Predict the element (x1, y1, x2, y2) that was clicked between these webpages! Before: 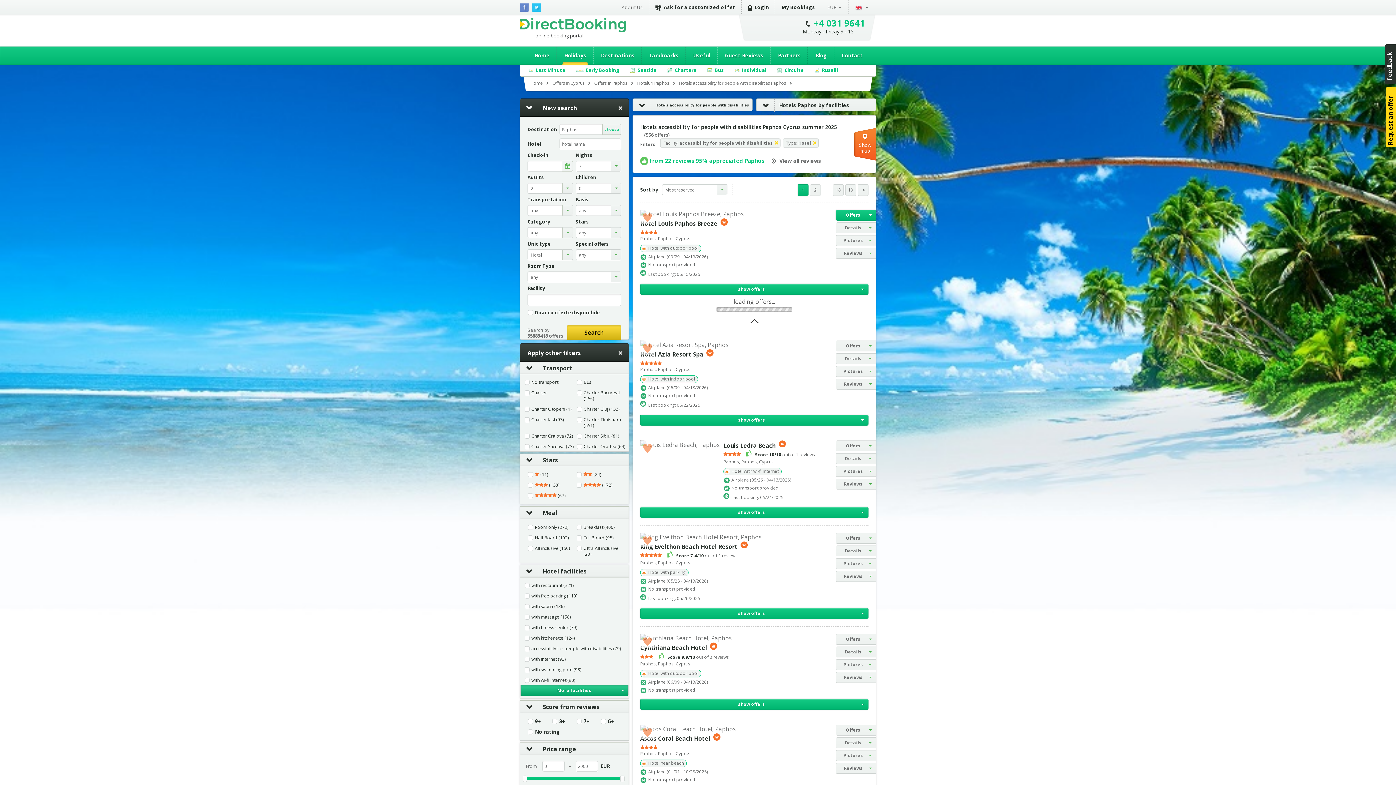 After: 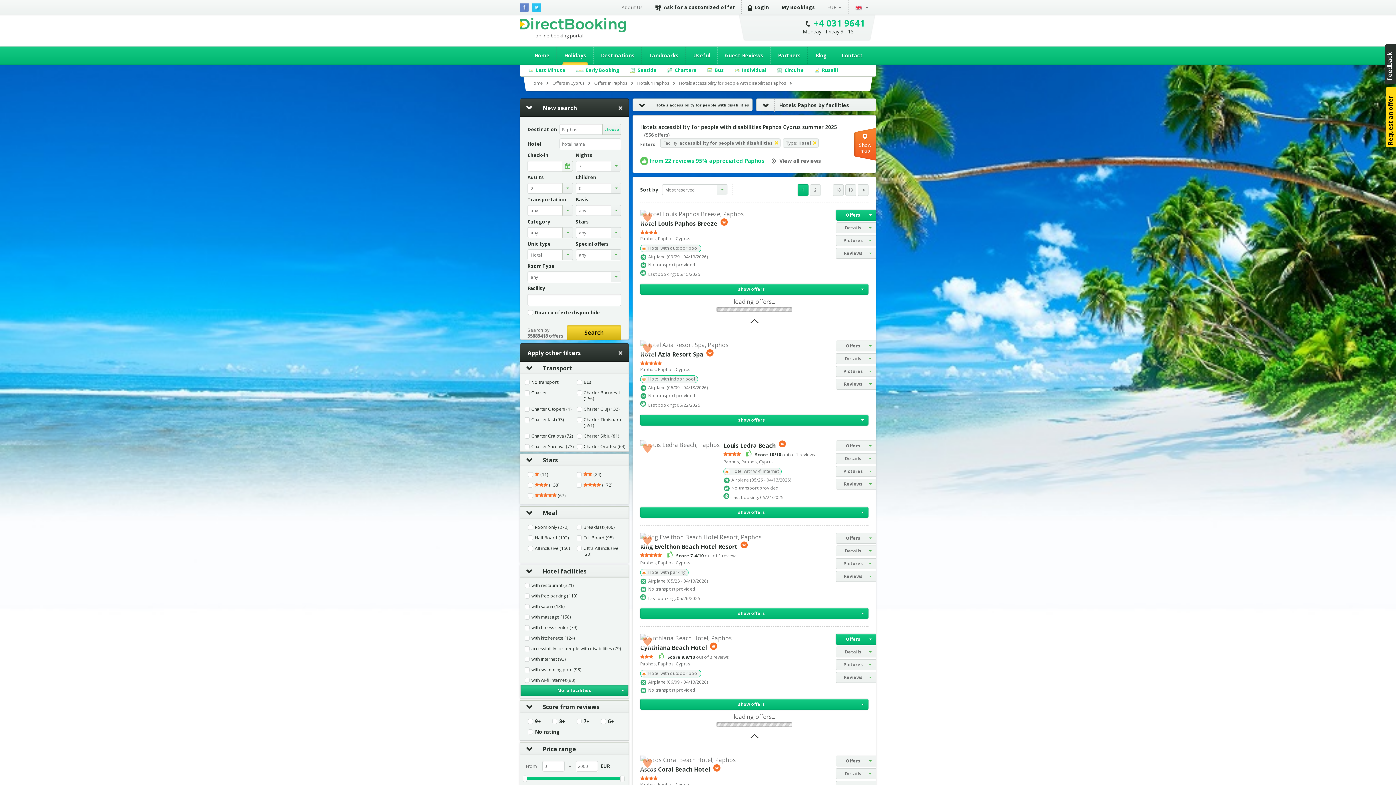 Action: label: Offers bbox: (836, 634, 876, 645)